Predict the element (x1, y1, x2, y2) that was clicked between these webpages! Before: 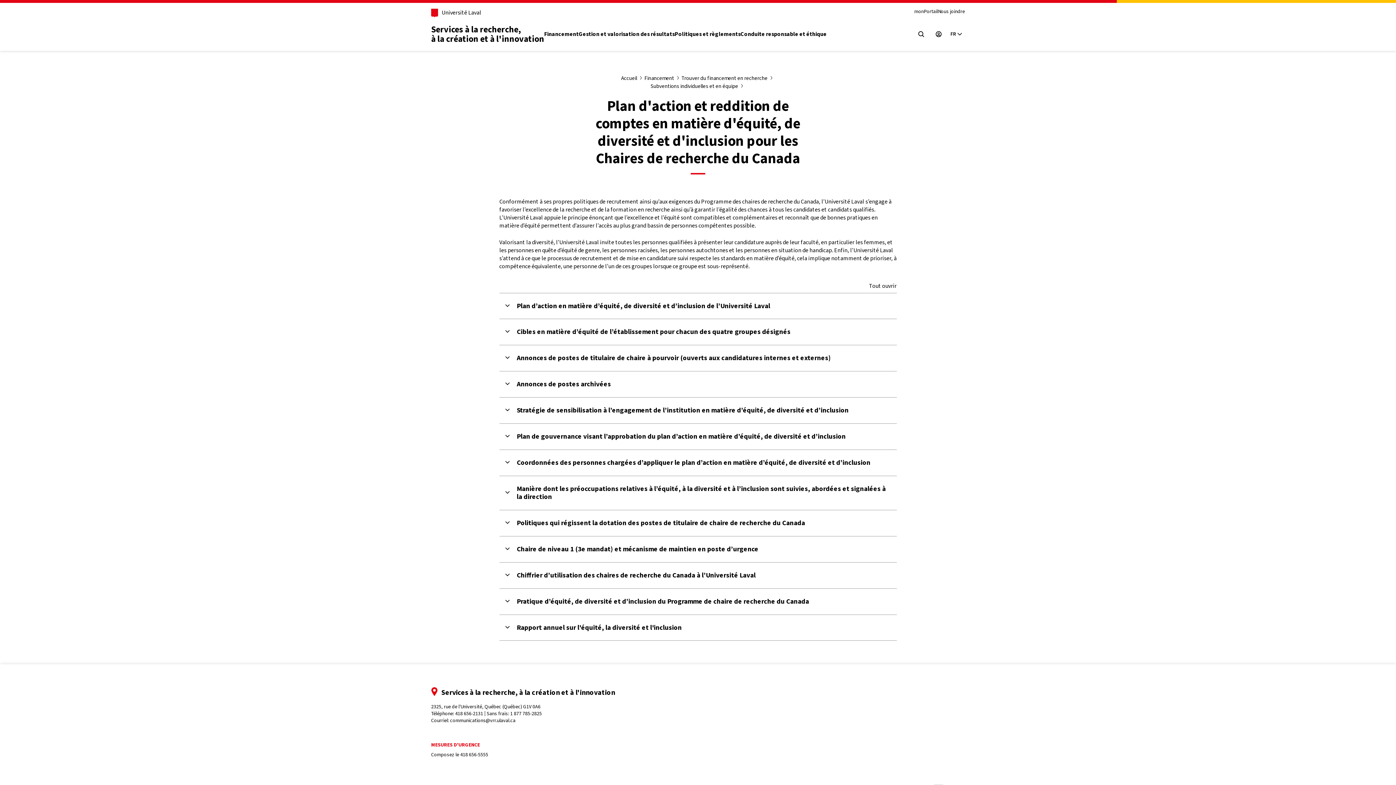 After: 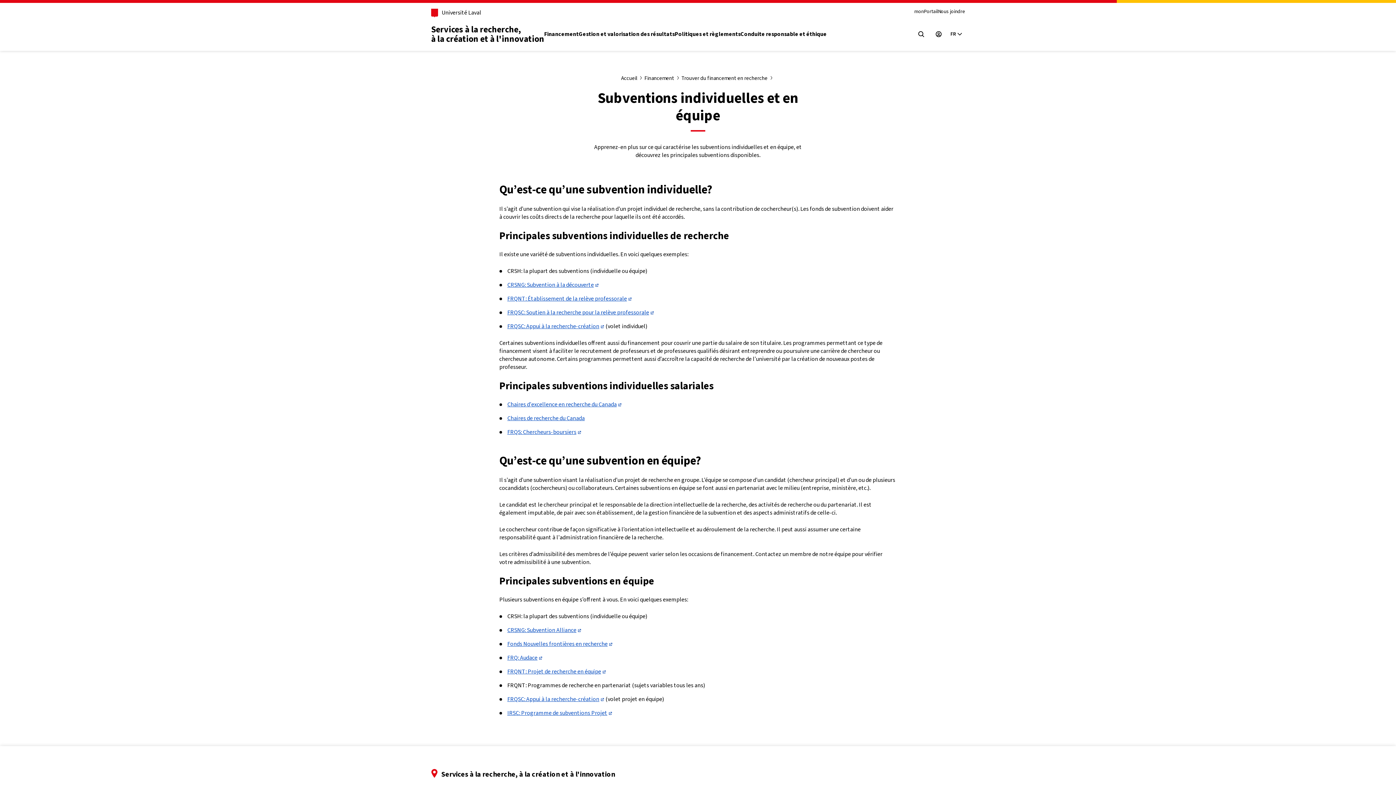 Action: bbox: (650, 82, 738, 89) label: Subventions individuelles et en équipe